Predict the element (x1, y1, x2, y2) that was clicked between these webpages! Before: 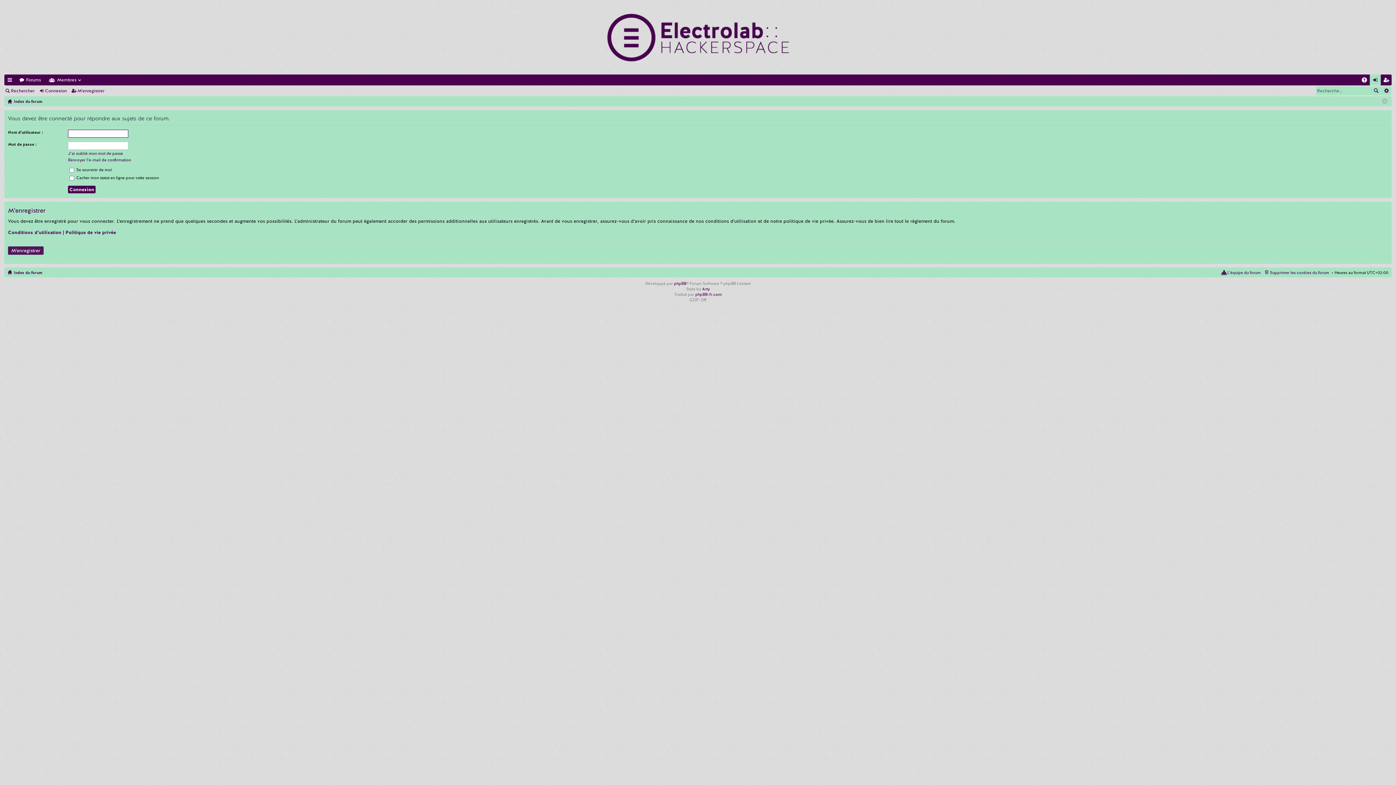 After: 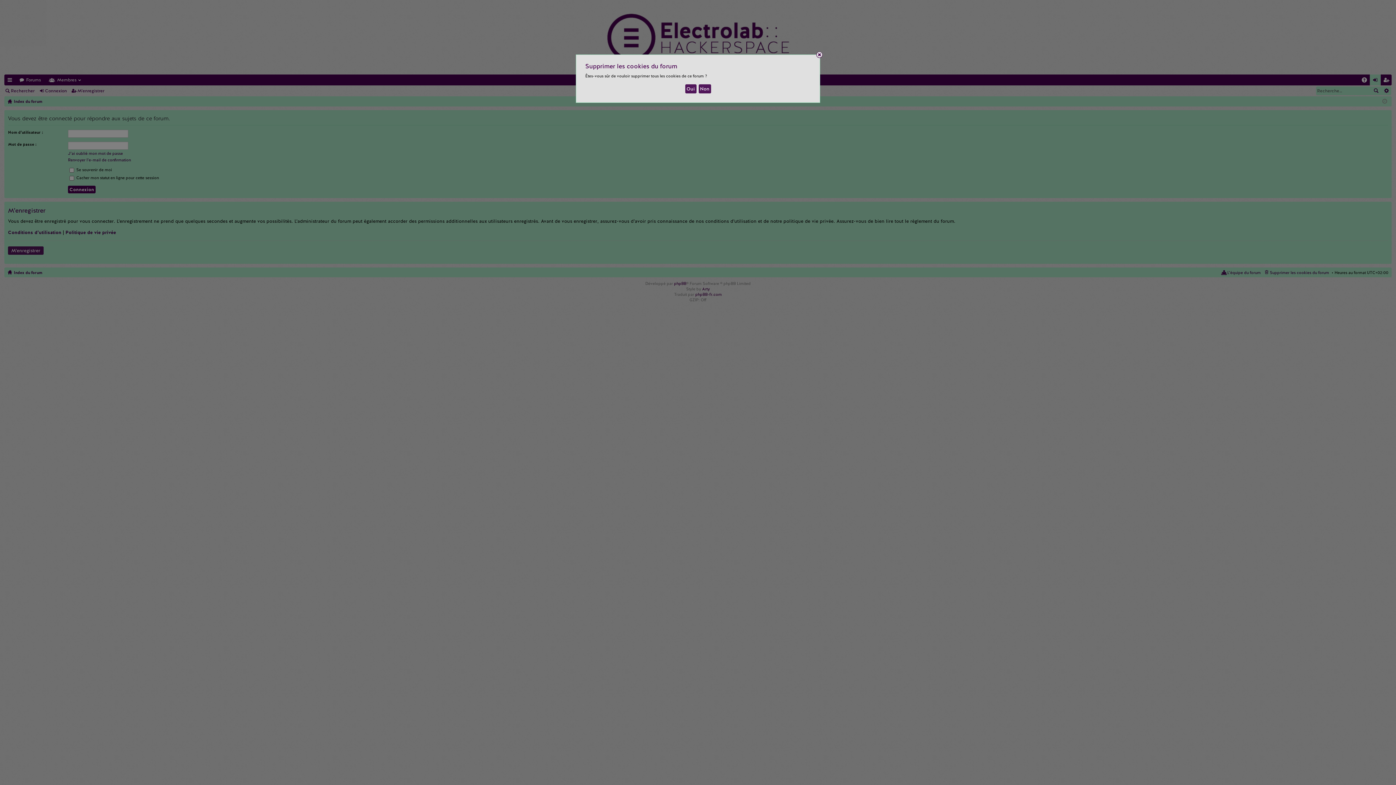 Action: label: Supprimer les cookies du forum bbox: (1263, 268, 1329, 276)